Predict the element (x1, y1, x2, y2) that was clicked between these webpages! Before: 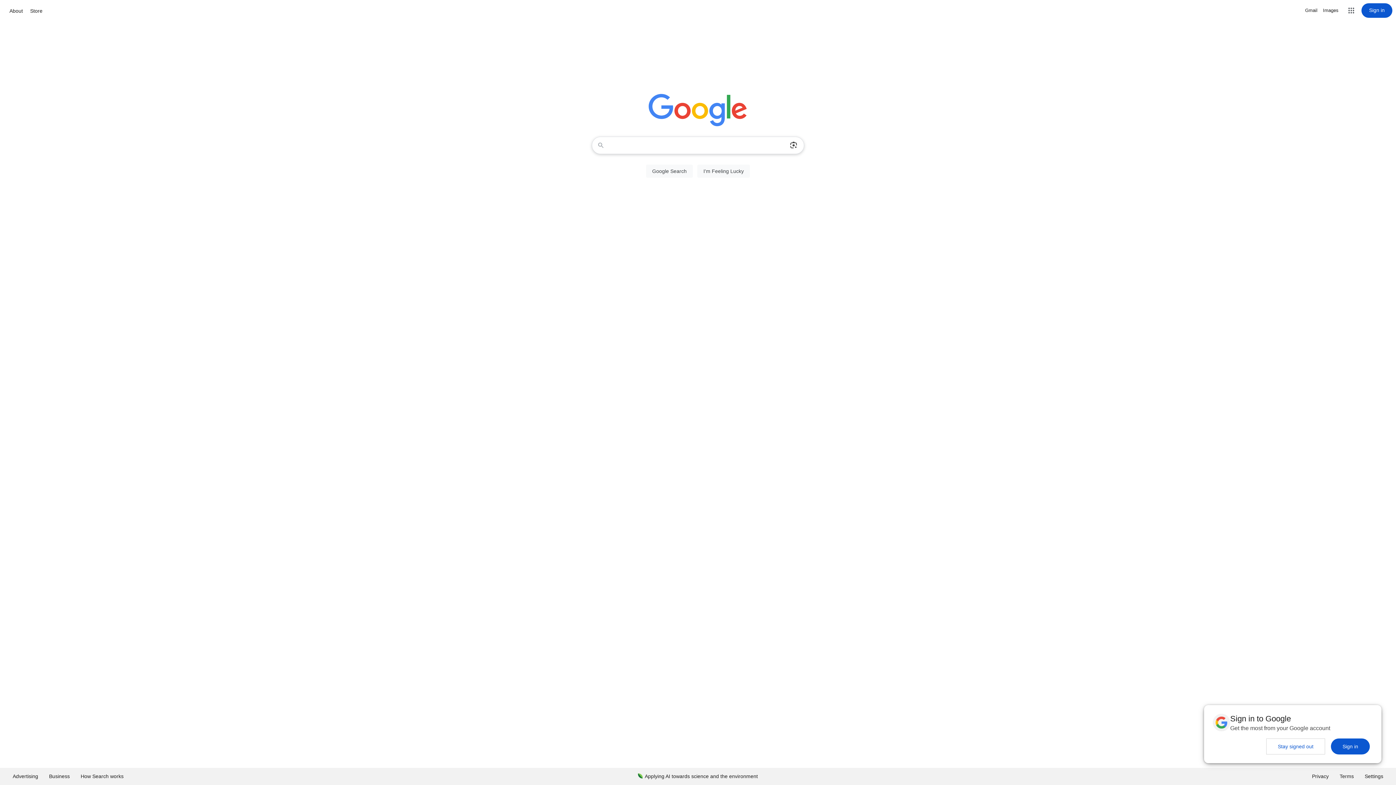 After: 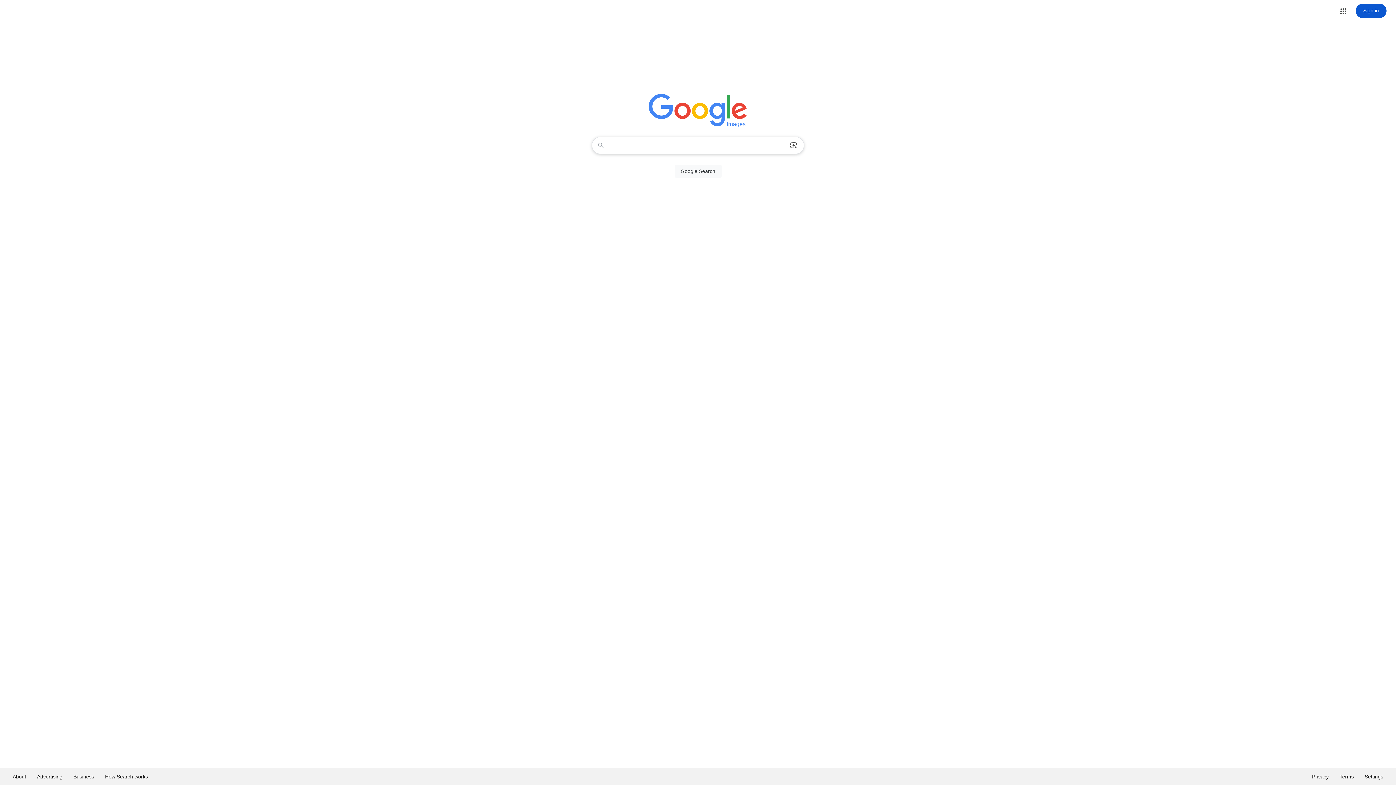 Action: bbox: (1323, 6, 1338, 14) label: Search for Images 